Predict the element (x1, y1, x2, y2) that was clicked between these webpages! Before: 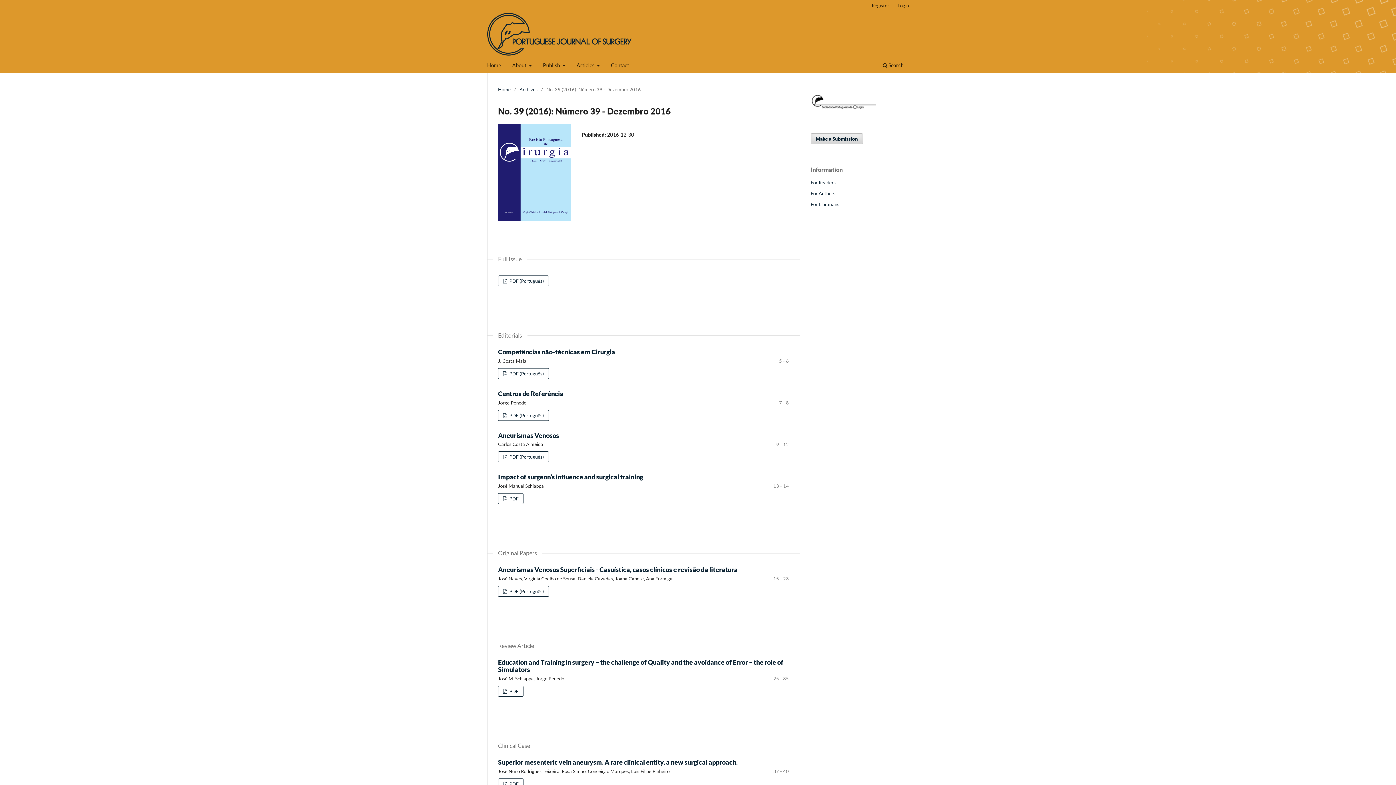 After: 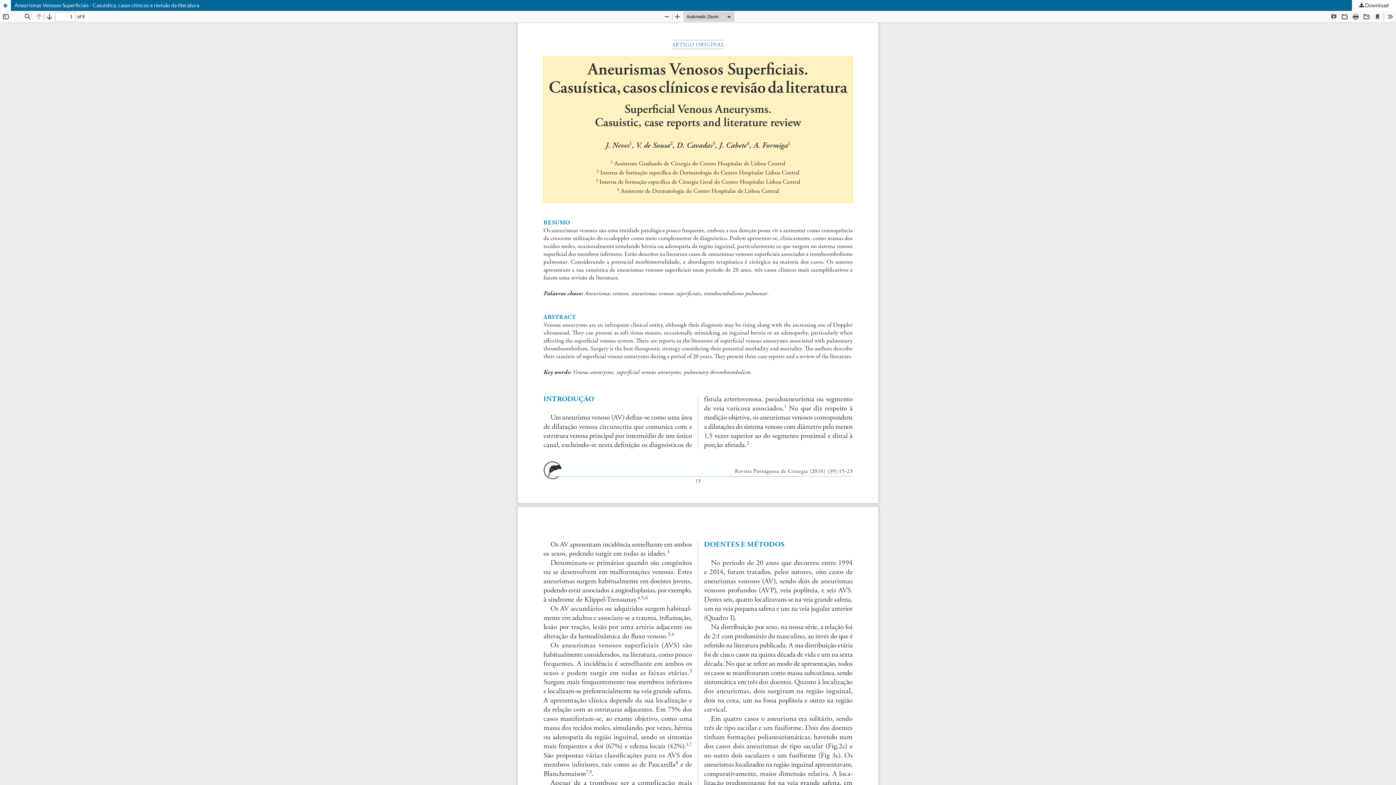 Action: bbox: (498, 586, 549, 597) label:  PDF (Português)